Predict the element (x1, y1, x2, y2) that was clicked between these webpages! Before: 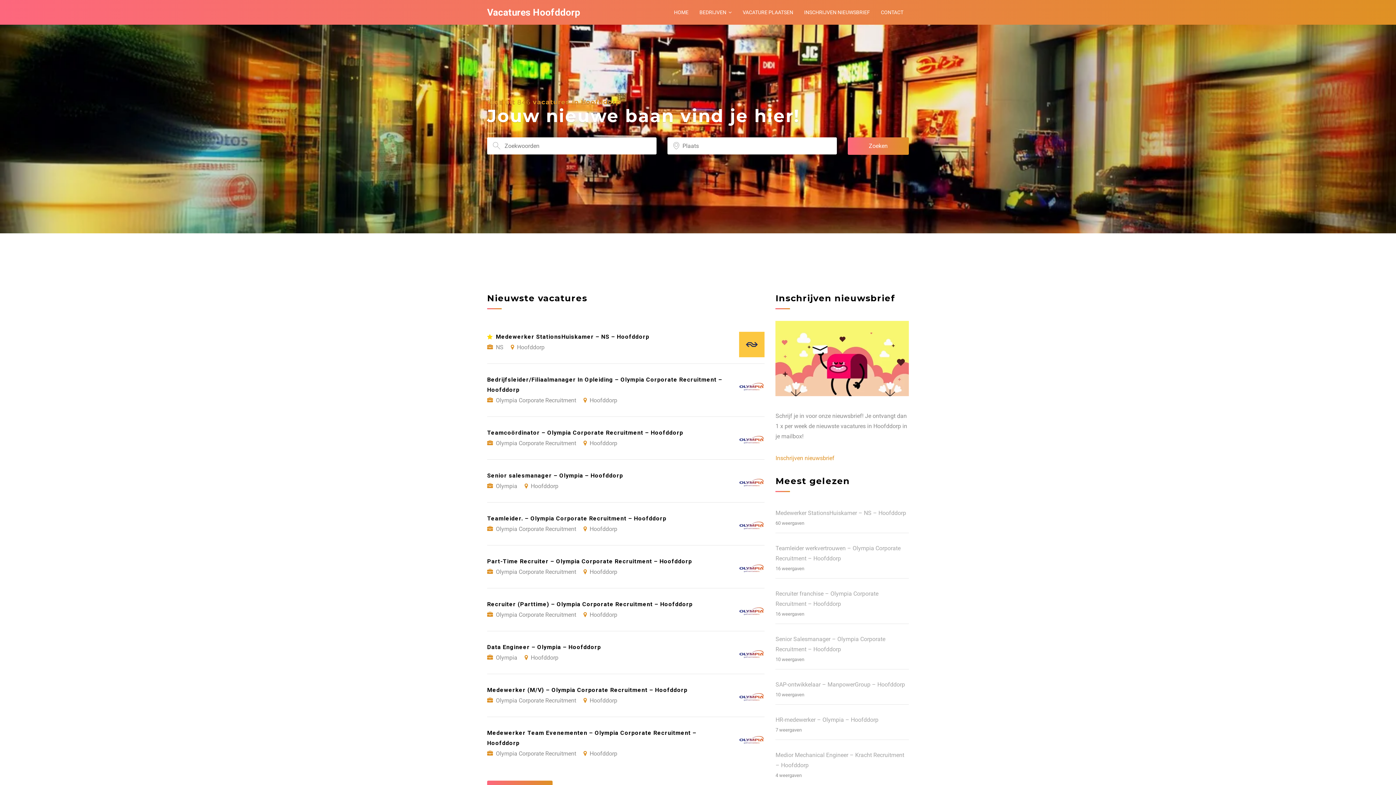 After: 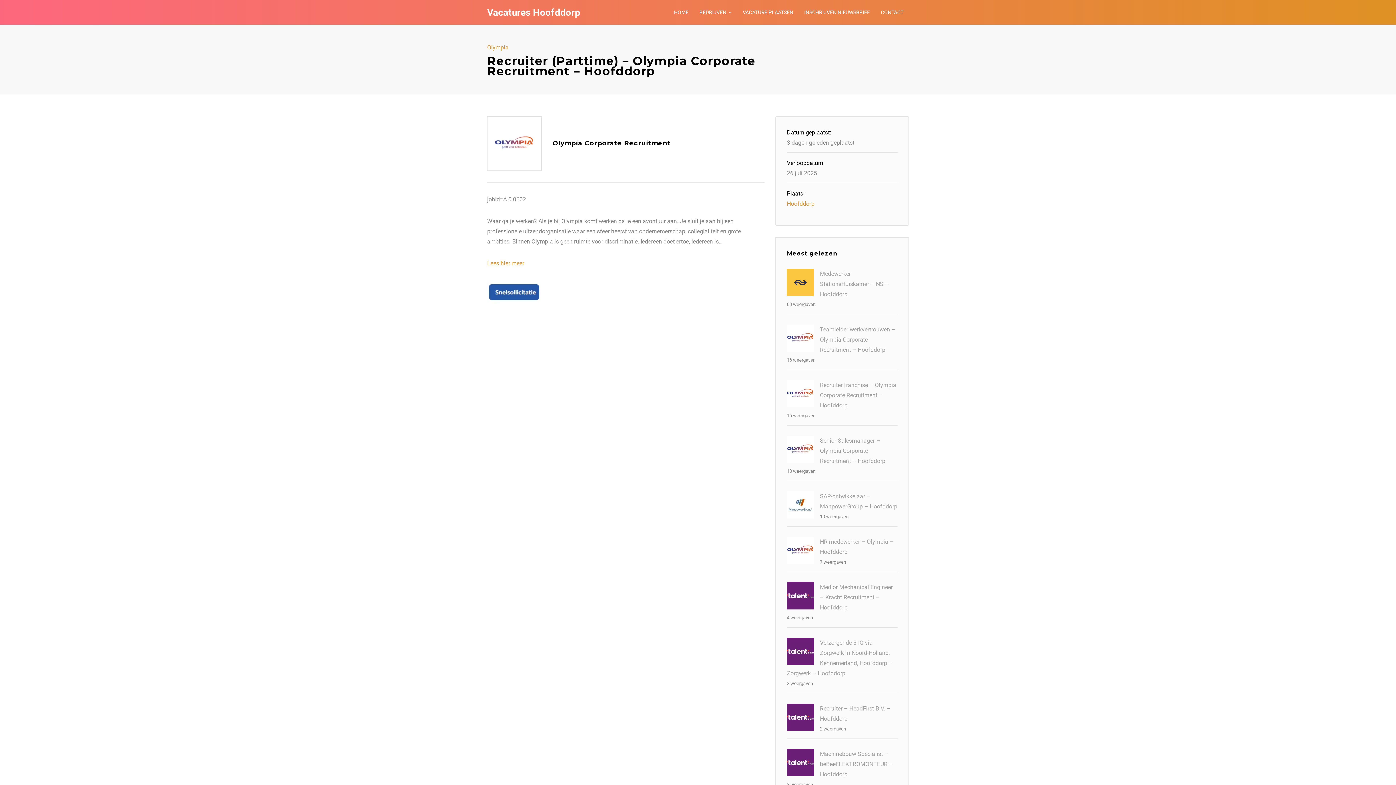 Action: label: Recruiter (Parttime) – Olympia Corporate Recruitment – Hoofddorp
Olympia Corporate Recruitment Hoofddorp bbox: (487, 588, 764, 631)